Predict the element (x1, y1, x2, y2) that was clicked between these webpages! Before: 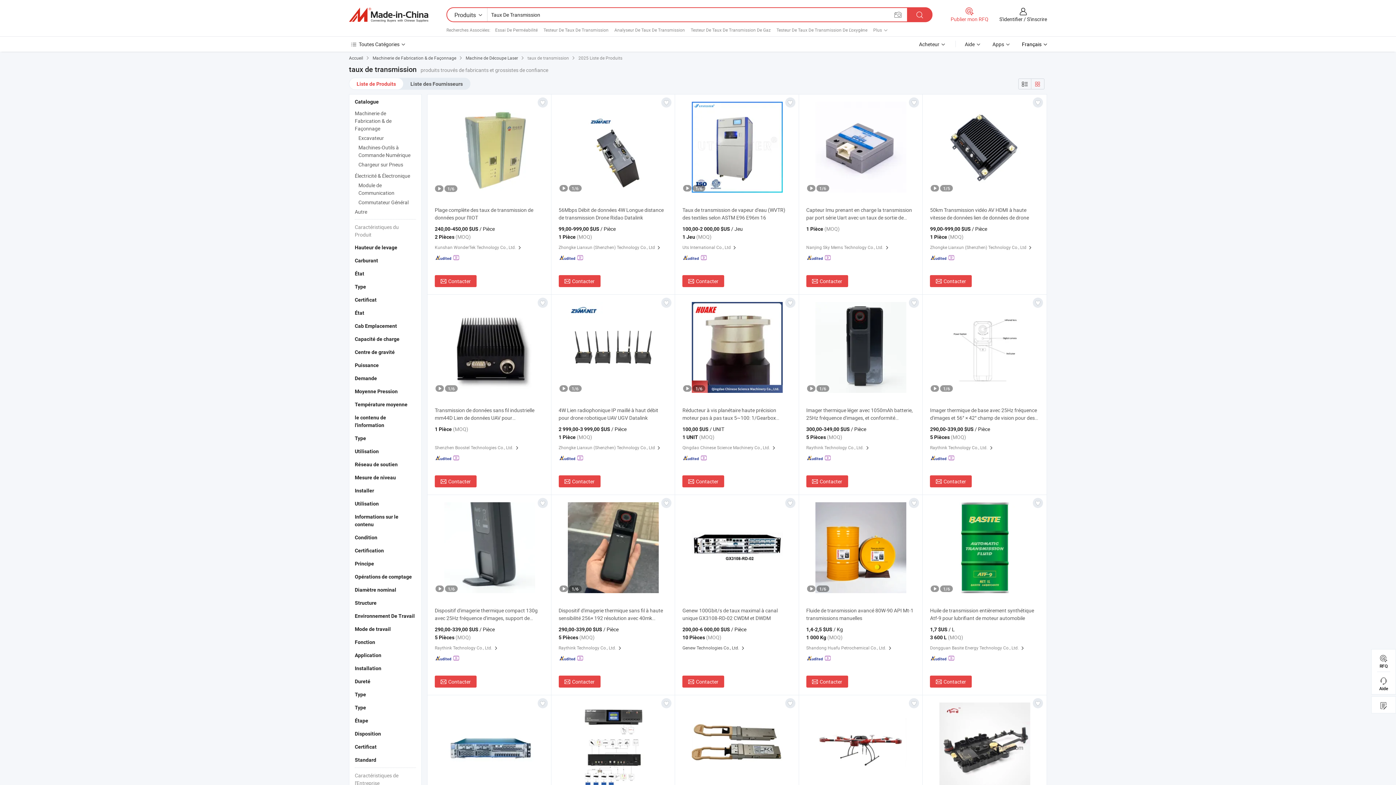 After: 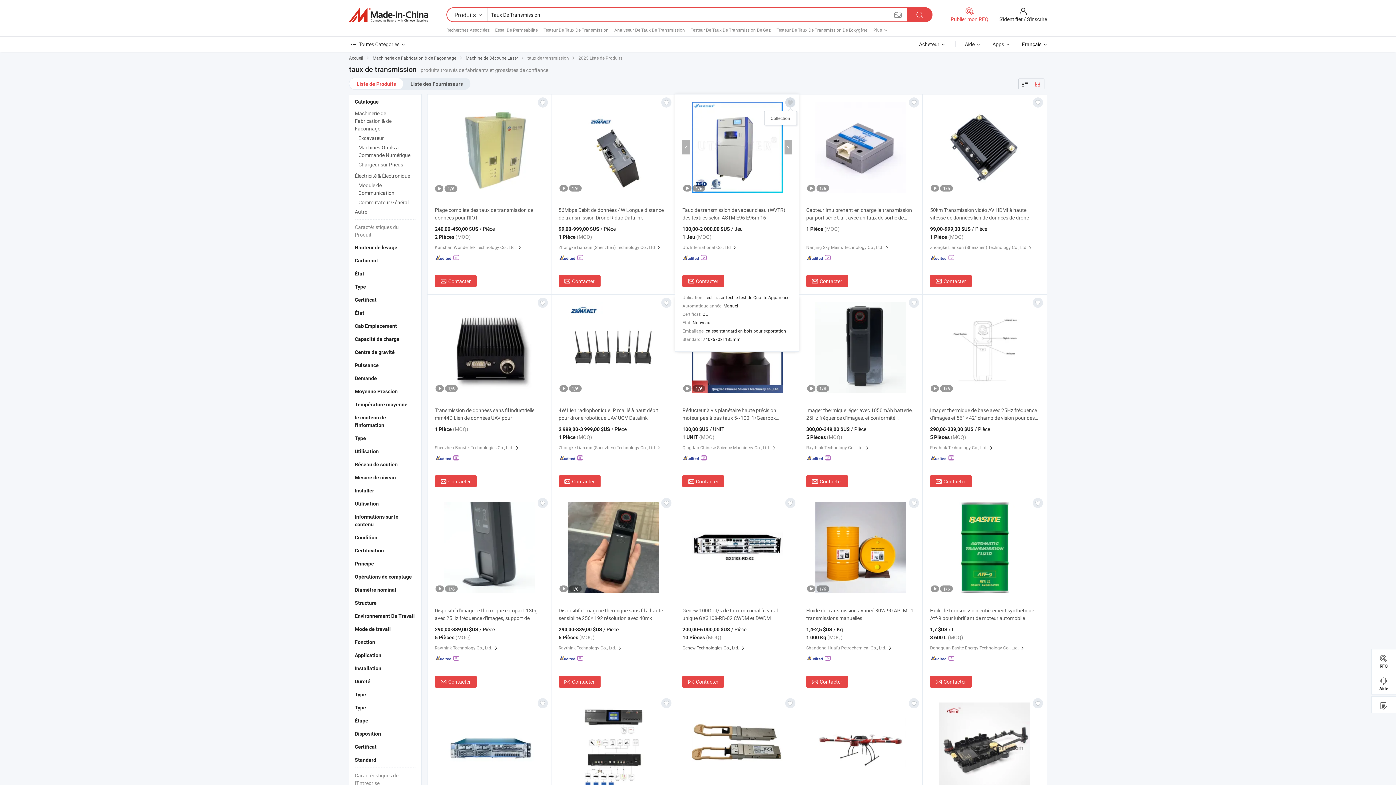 Action: label:   bbox: (785, 97, 795, 107)